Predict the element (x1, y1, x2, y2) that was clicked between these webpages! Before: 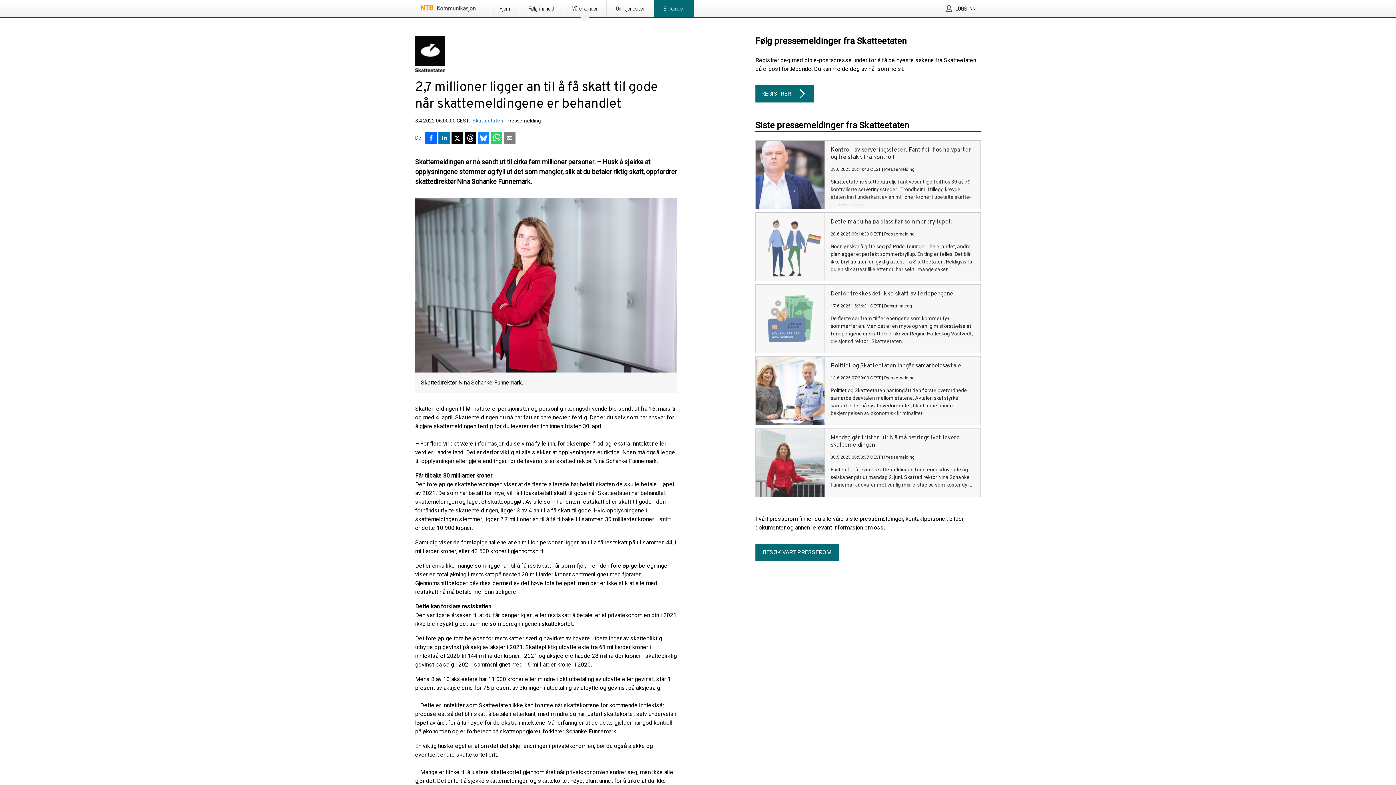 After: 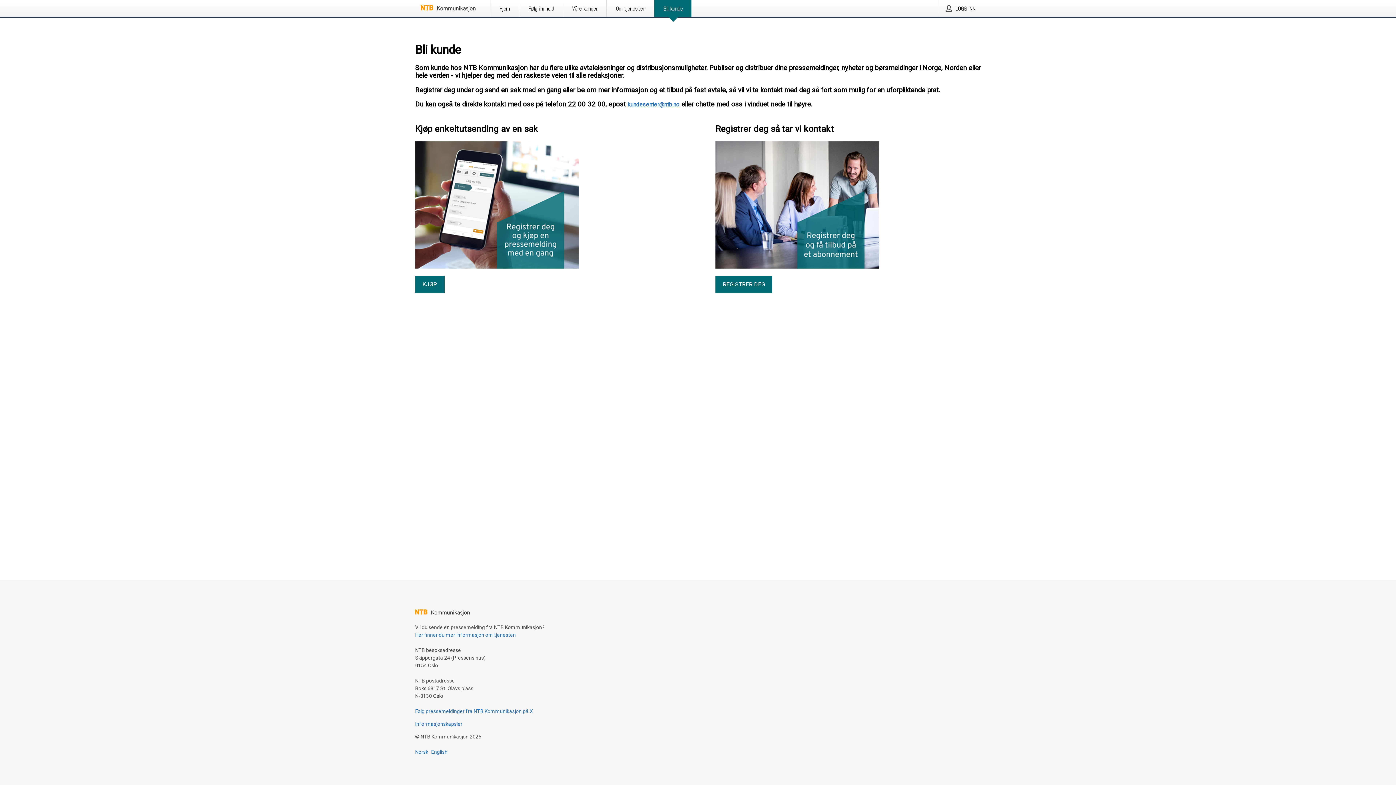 Action: bbox: (654, 0, 693, 16) label: Bli kunde